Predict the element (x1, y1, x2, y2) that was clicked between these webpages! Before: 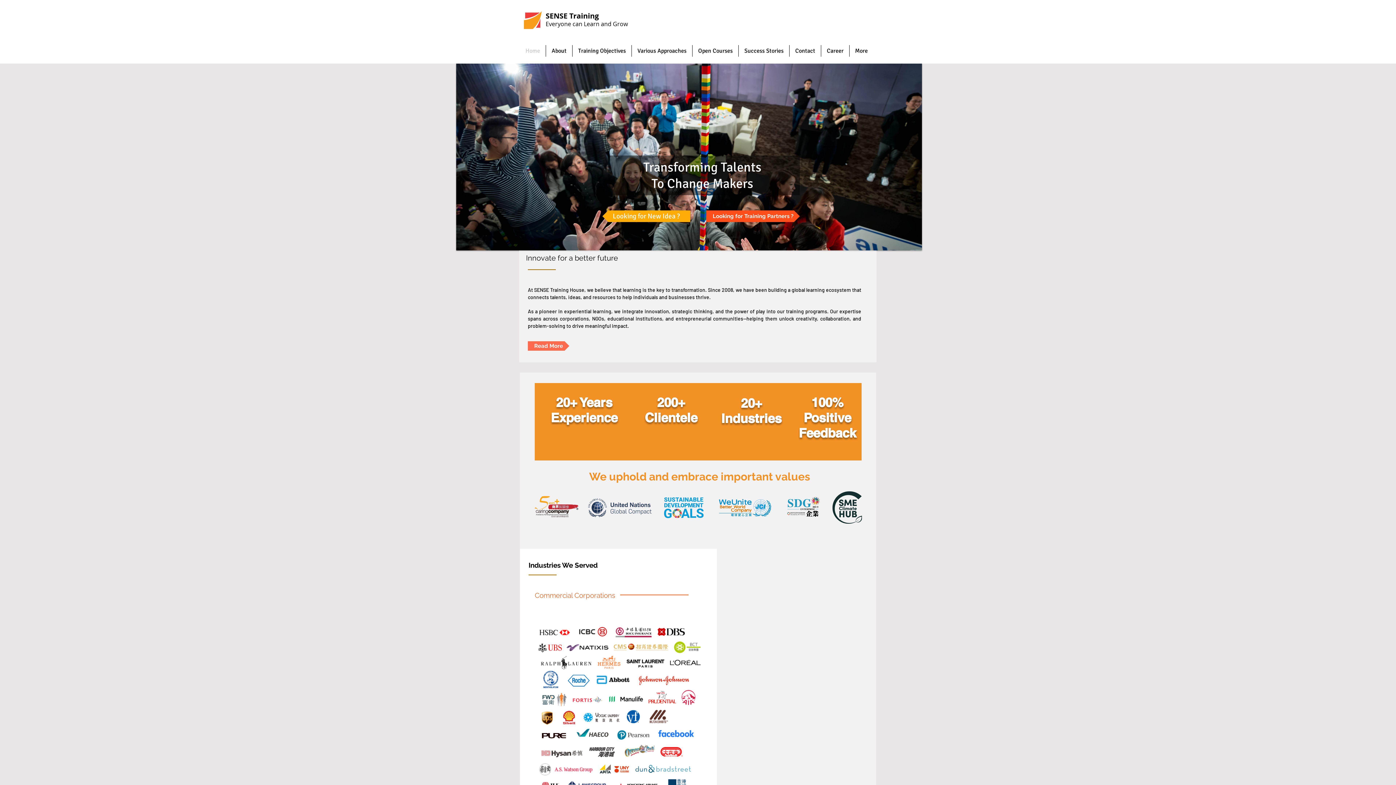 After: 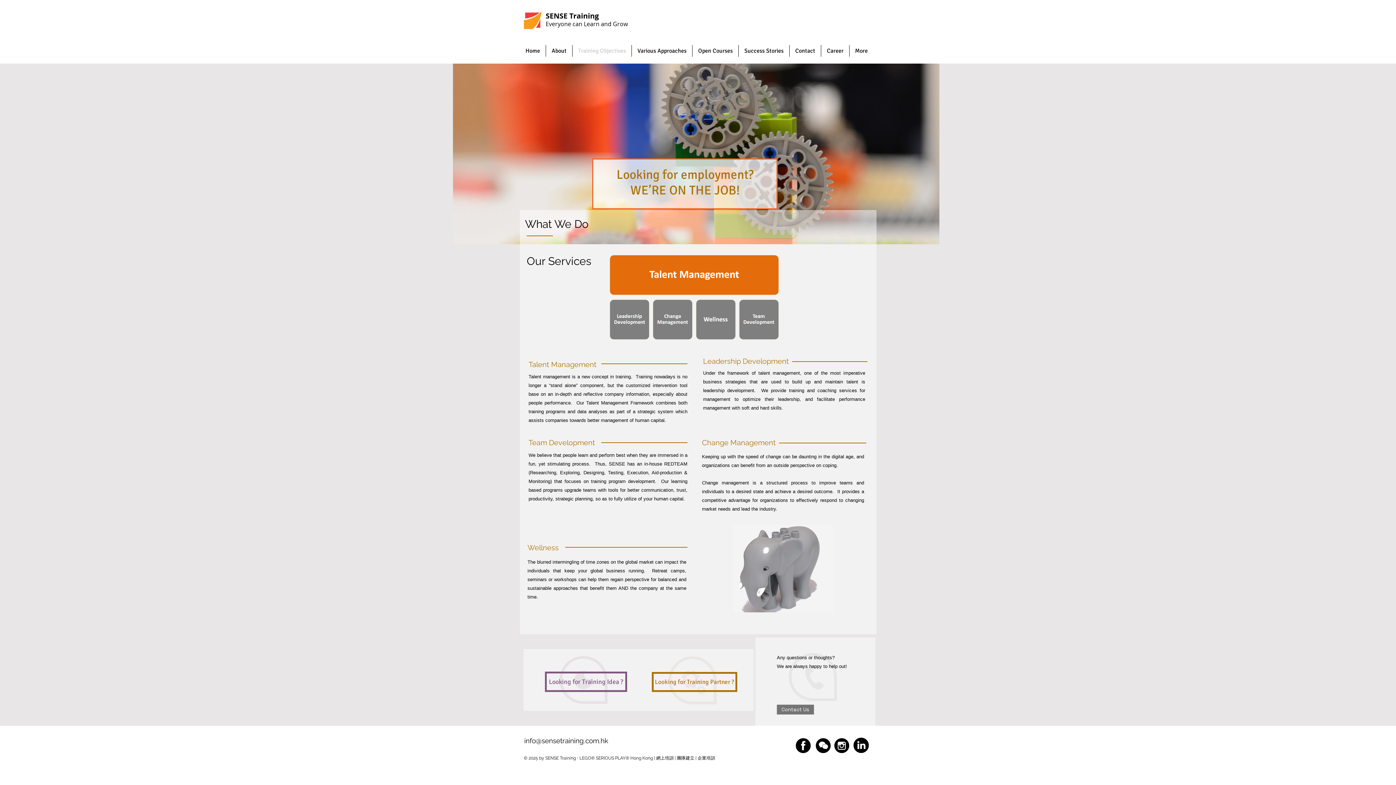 Action: bbox: (602, 210, 690, 222) label: Looking for New Idea ?